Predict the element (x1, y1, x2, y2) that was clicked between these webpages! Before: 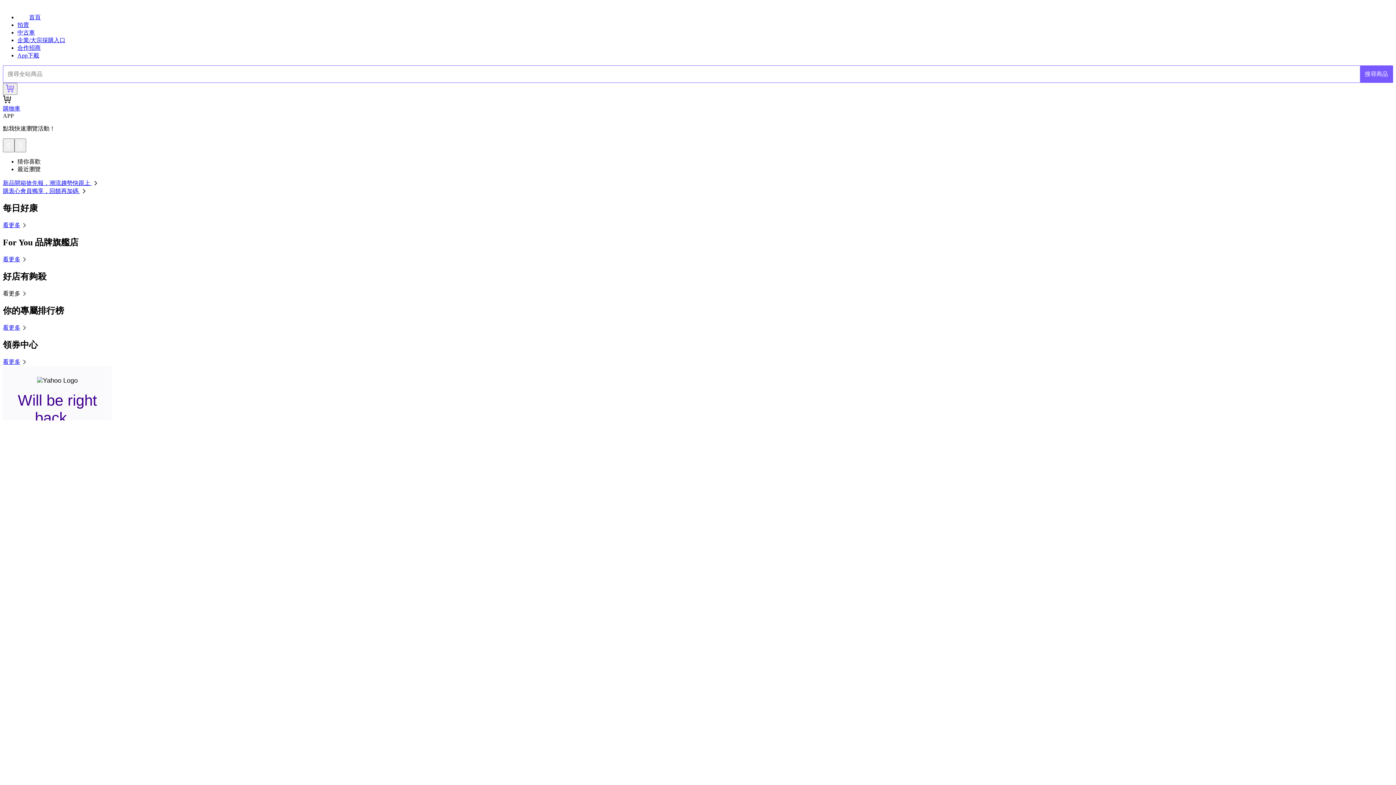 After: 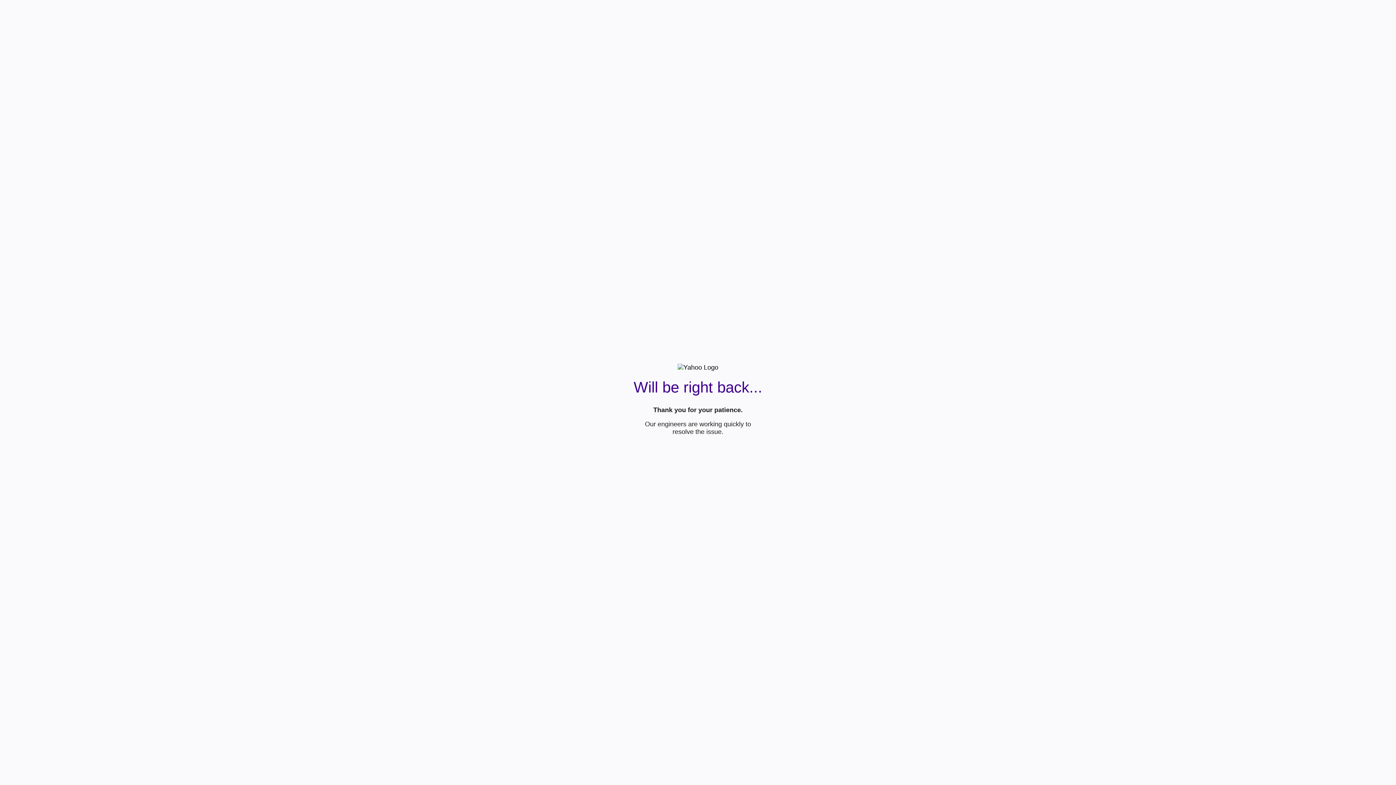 Action: bbox: (2, 222, 28, 228) label: 看更多